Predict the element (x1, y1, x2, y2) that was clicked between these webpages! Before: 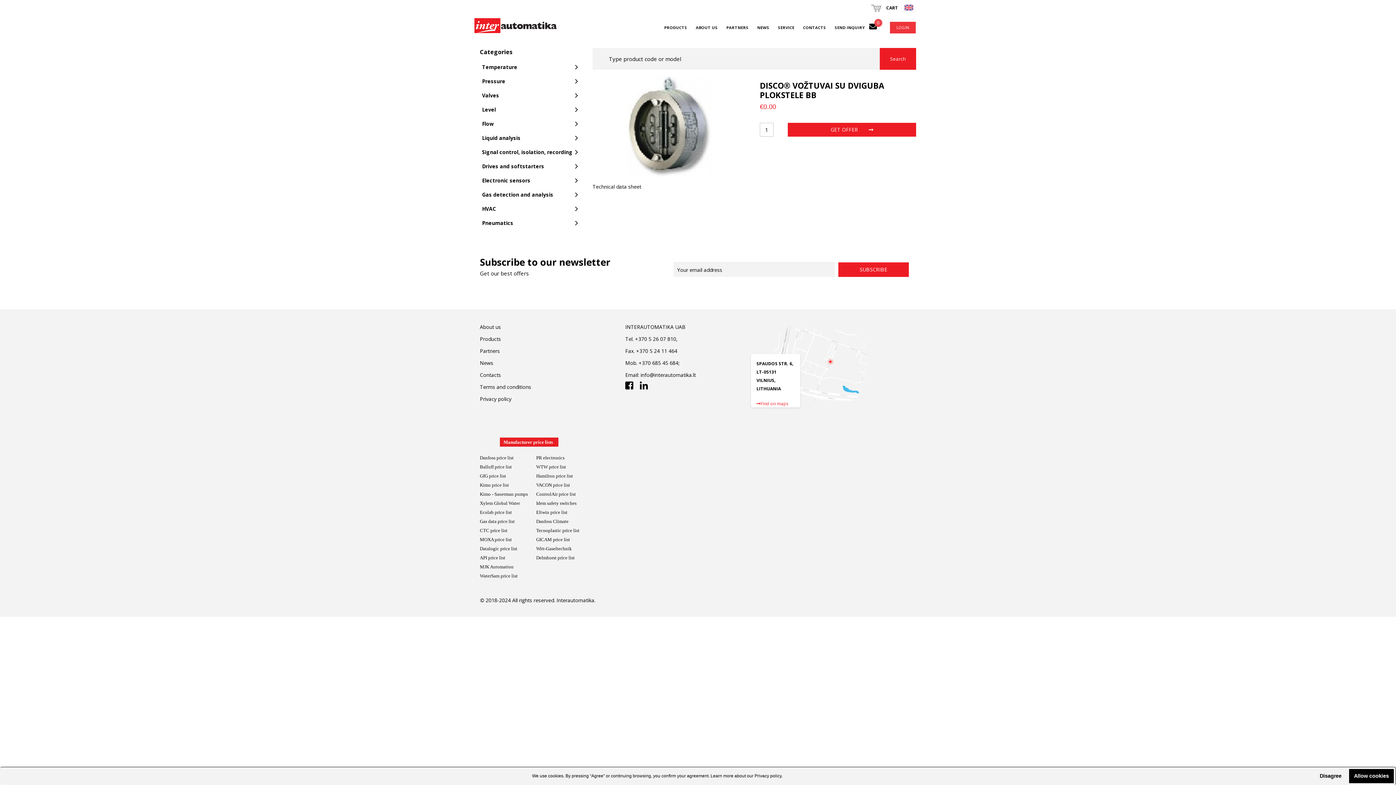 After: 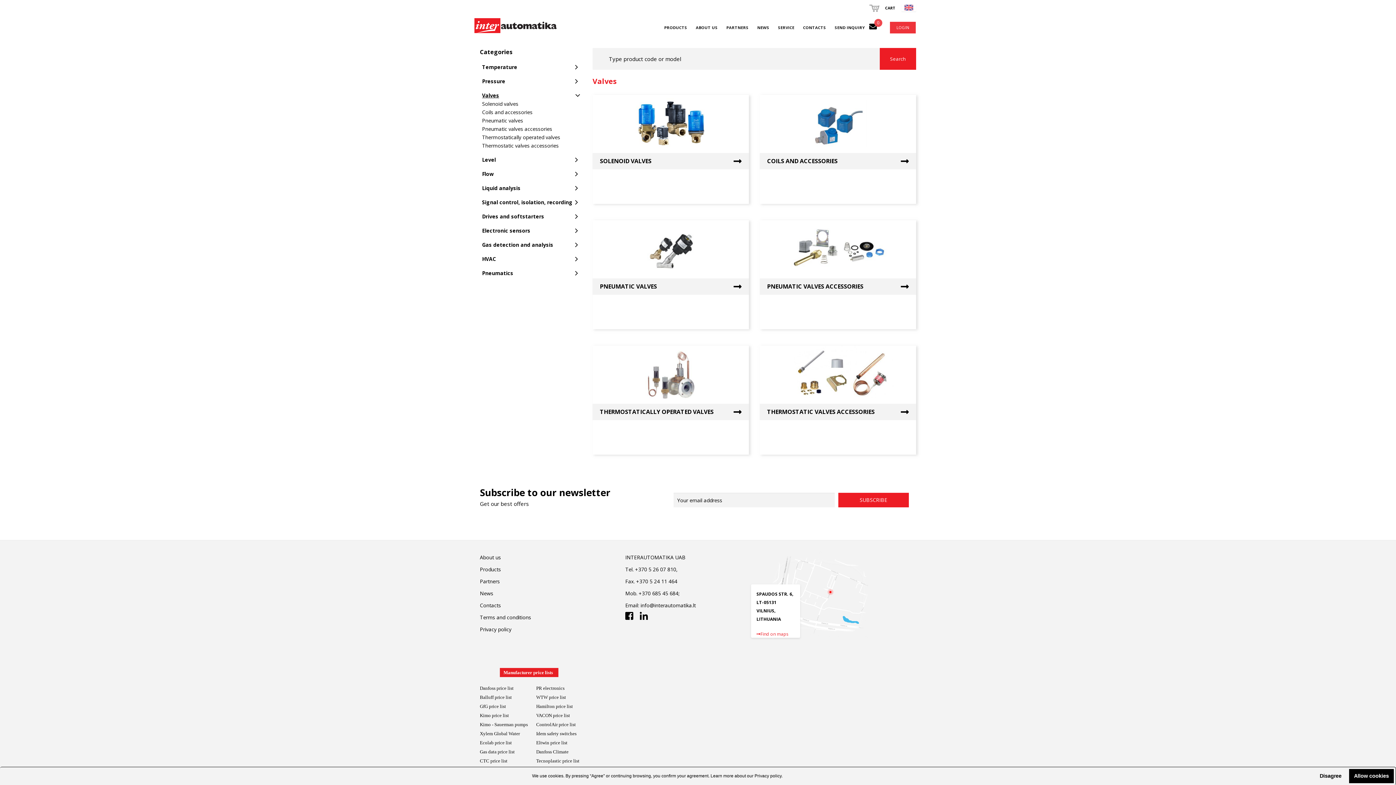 Action: label: Valves bbox: (482, 91, 583, 99)